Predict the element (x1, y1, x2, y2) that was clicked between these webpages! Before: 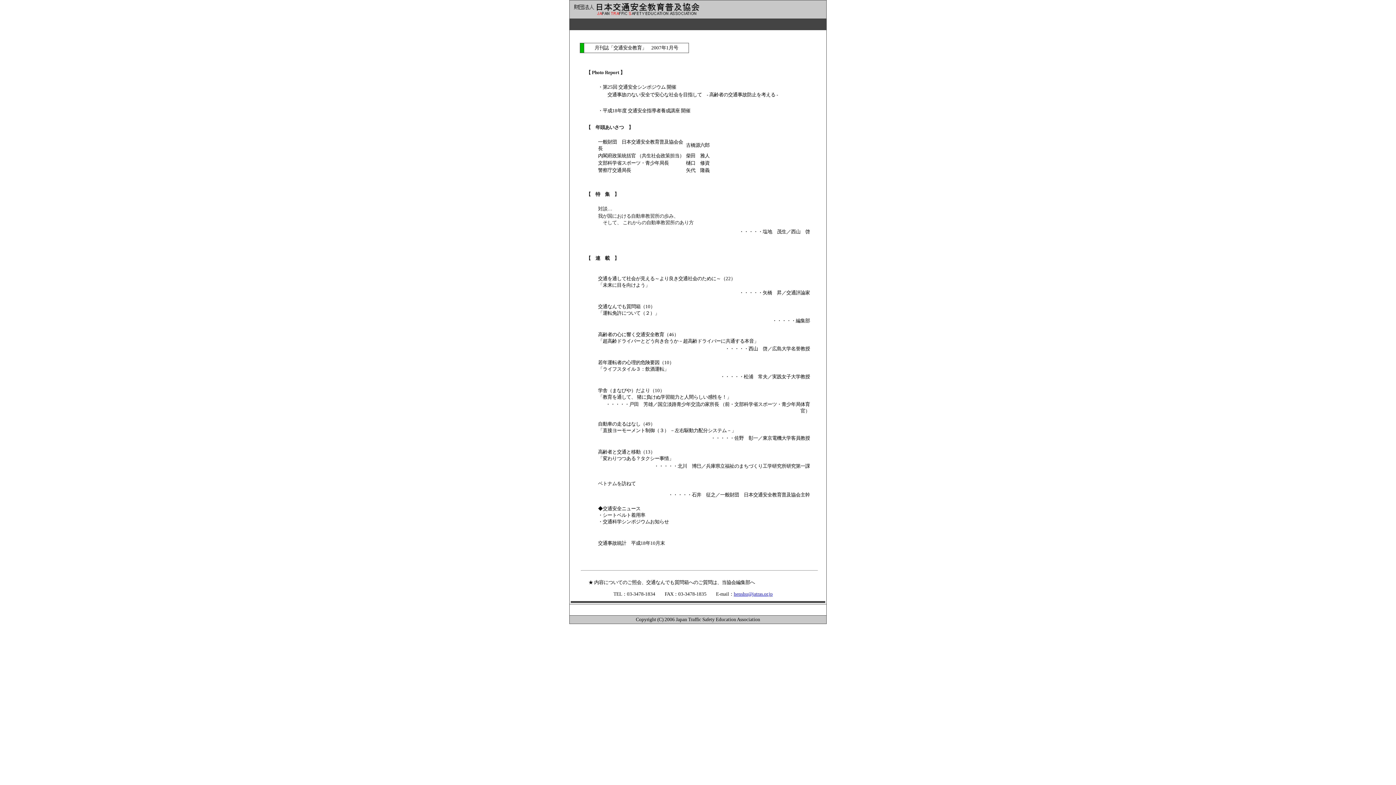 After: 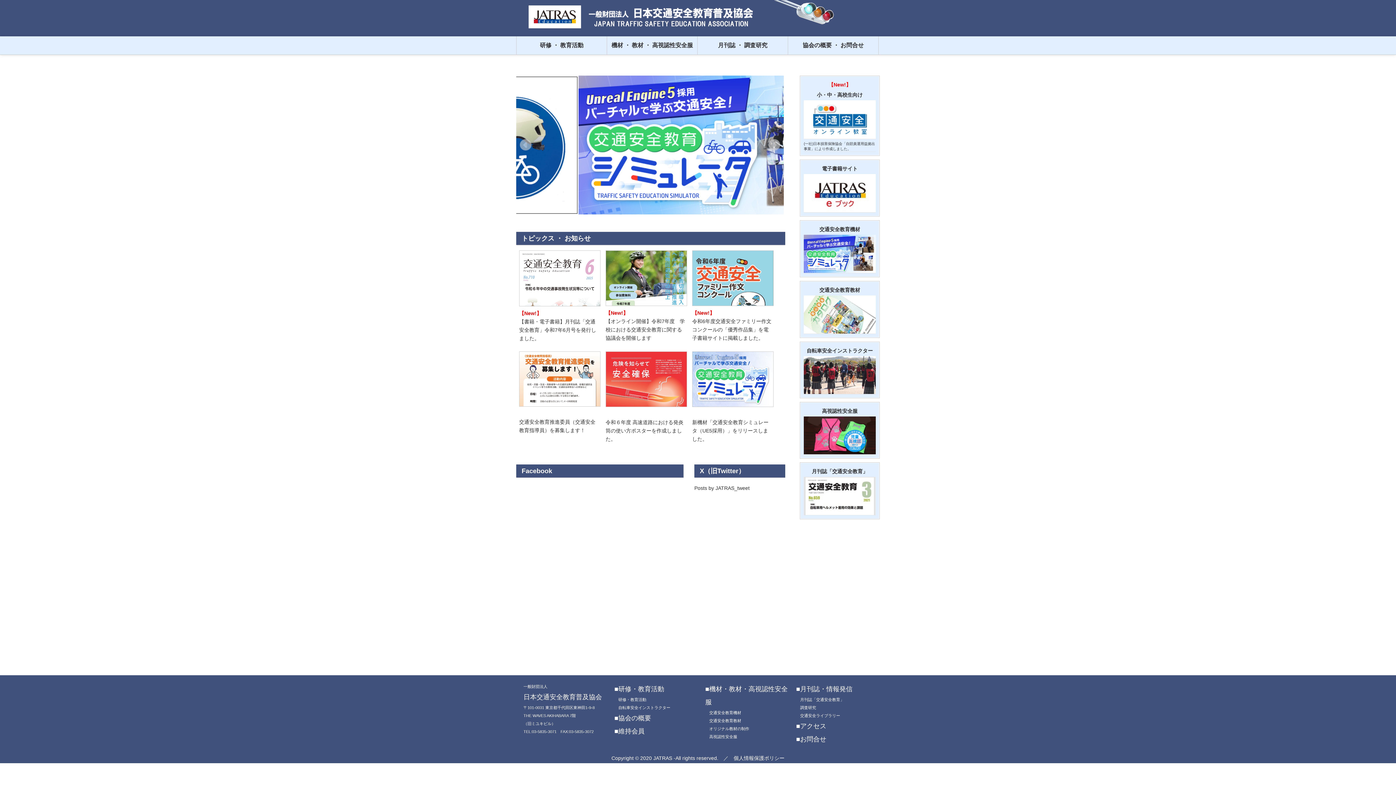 Action: bbox: (570, 5, 713, 10)